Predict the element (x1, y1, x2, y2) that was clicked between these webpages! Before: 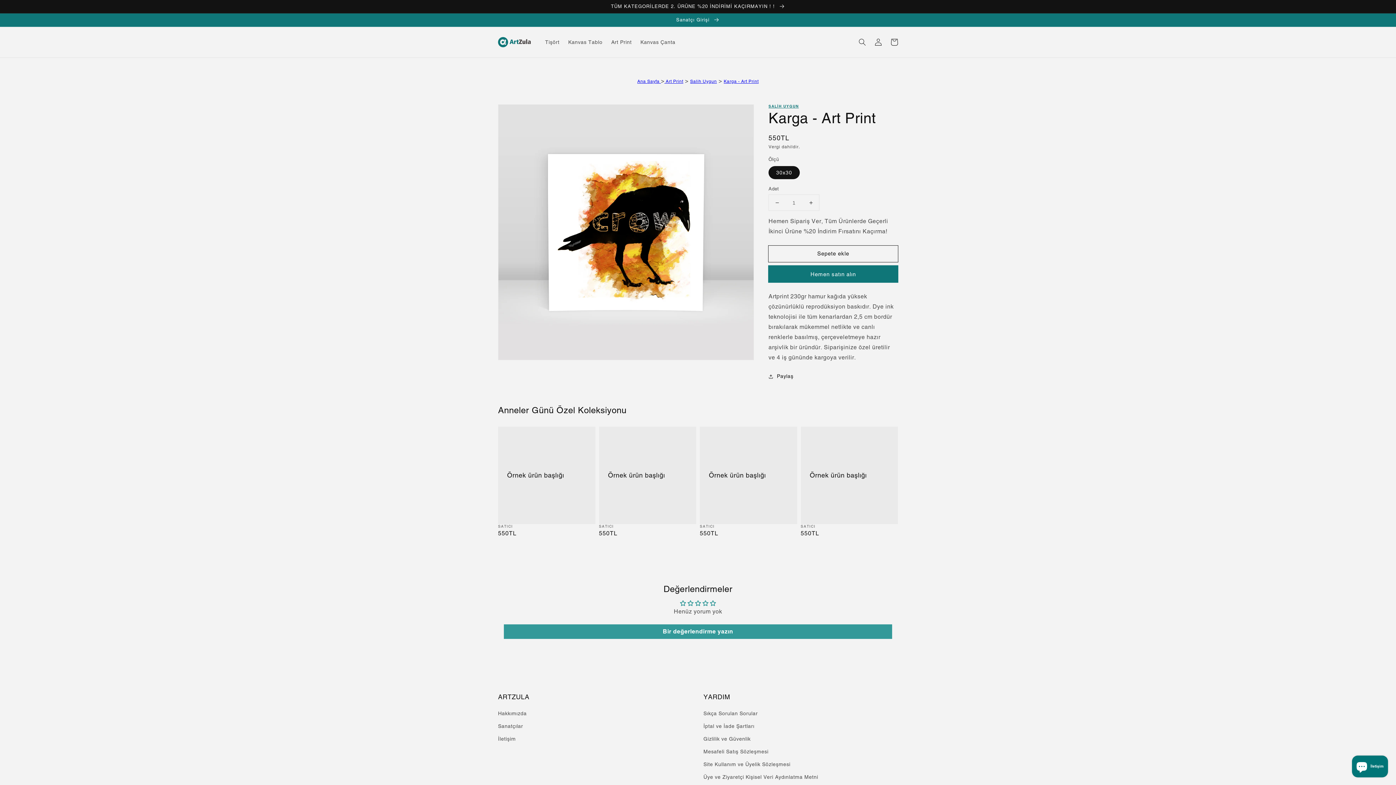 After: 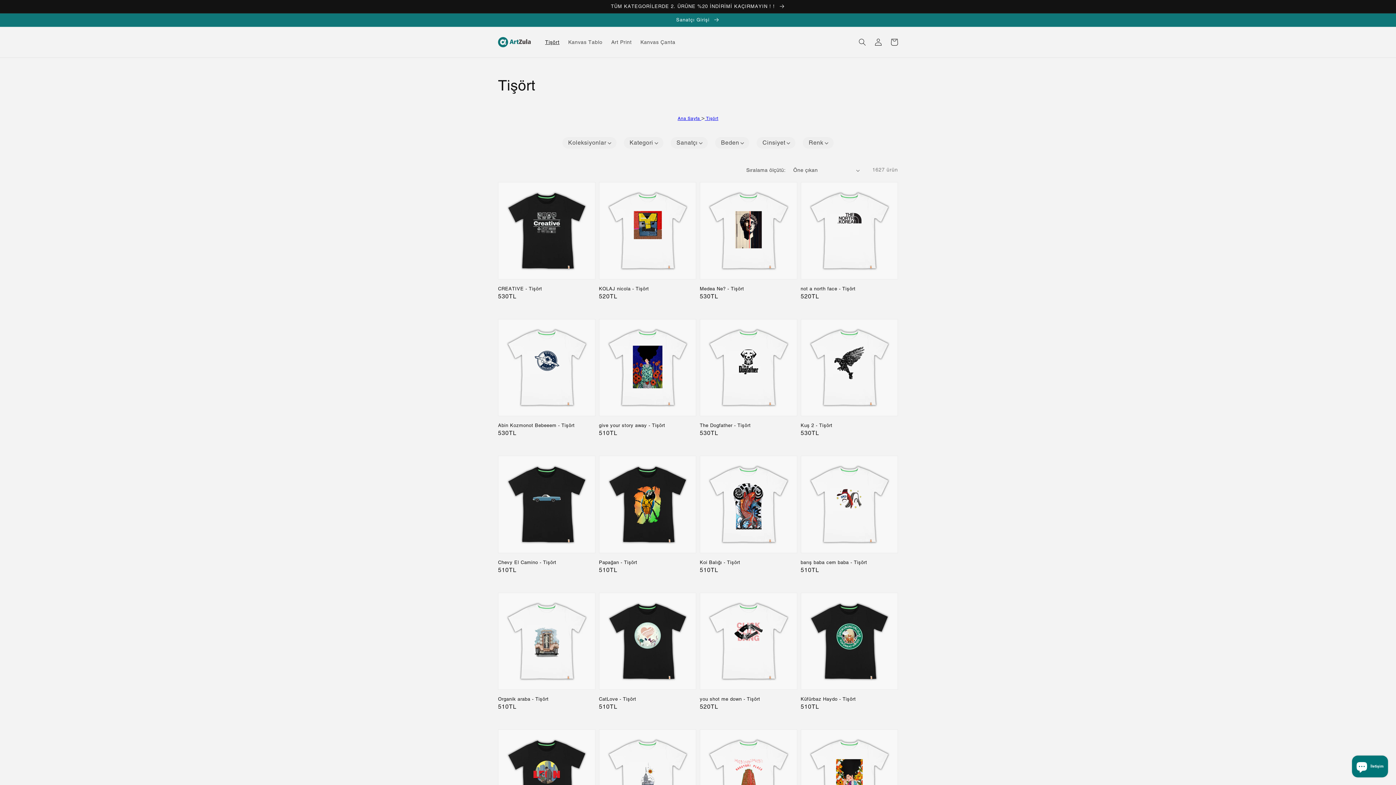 Action: label: Tişört bbox: (540, 34, 564, 49)